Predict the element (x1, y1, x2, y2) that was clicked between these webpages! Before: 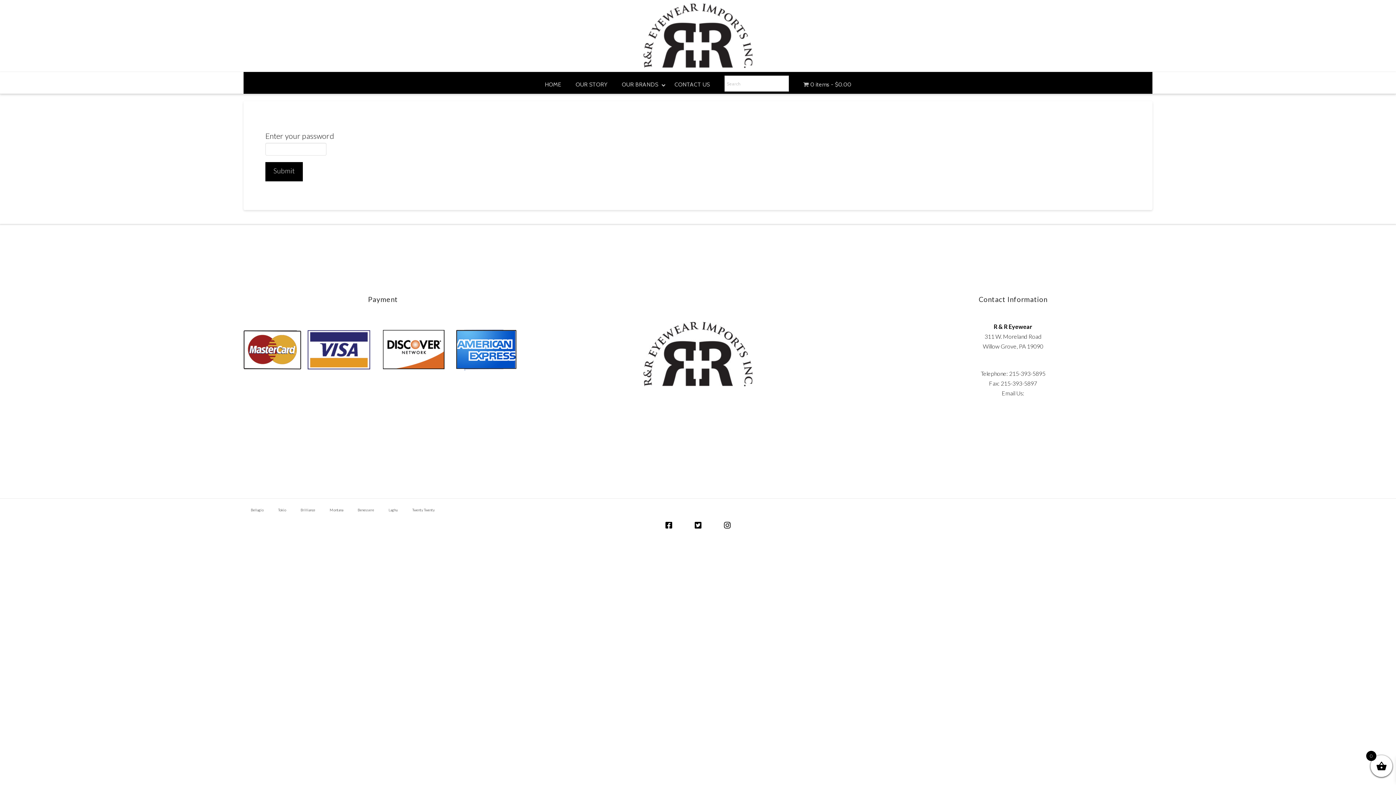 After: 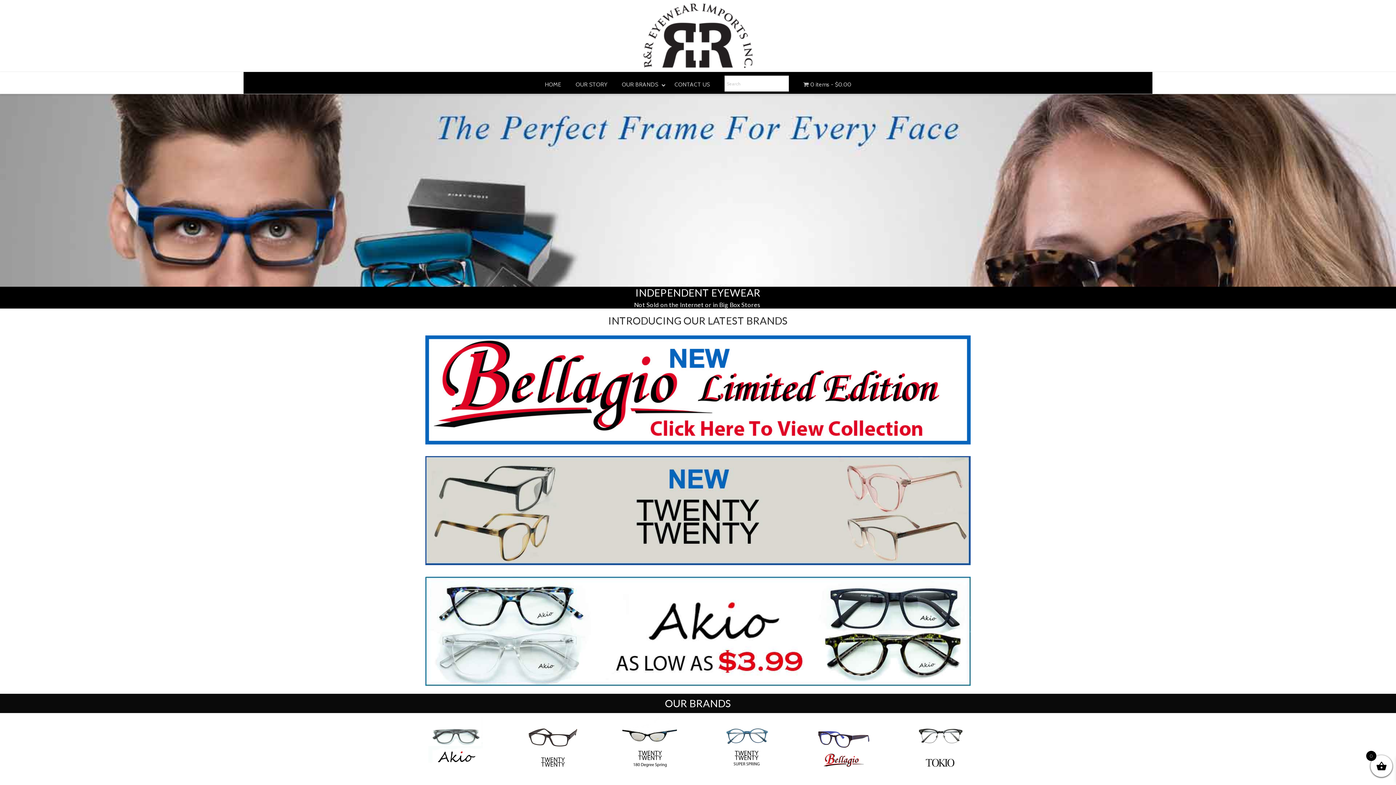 Action: label: 0 items$0.00 bbox: (796, 75, 858, 93)